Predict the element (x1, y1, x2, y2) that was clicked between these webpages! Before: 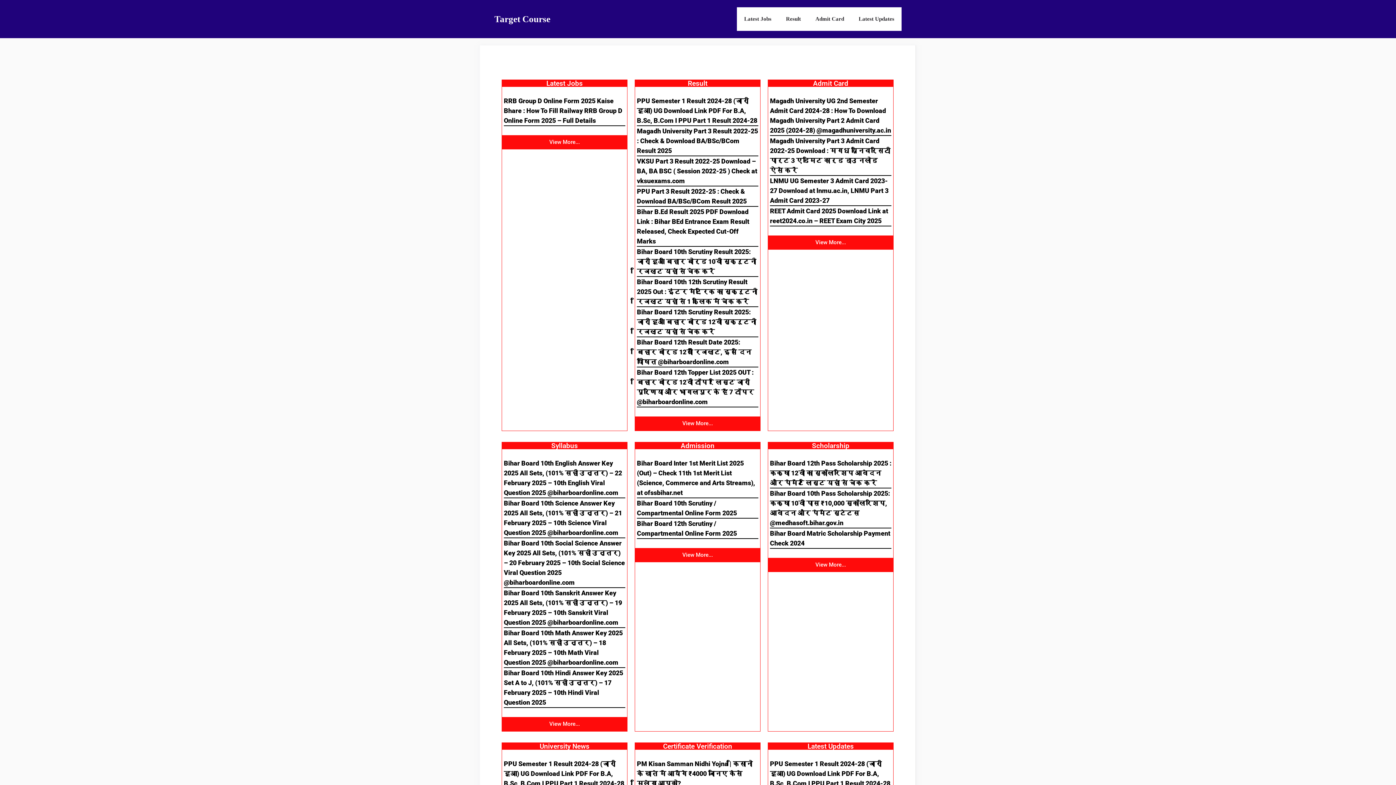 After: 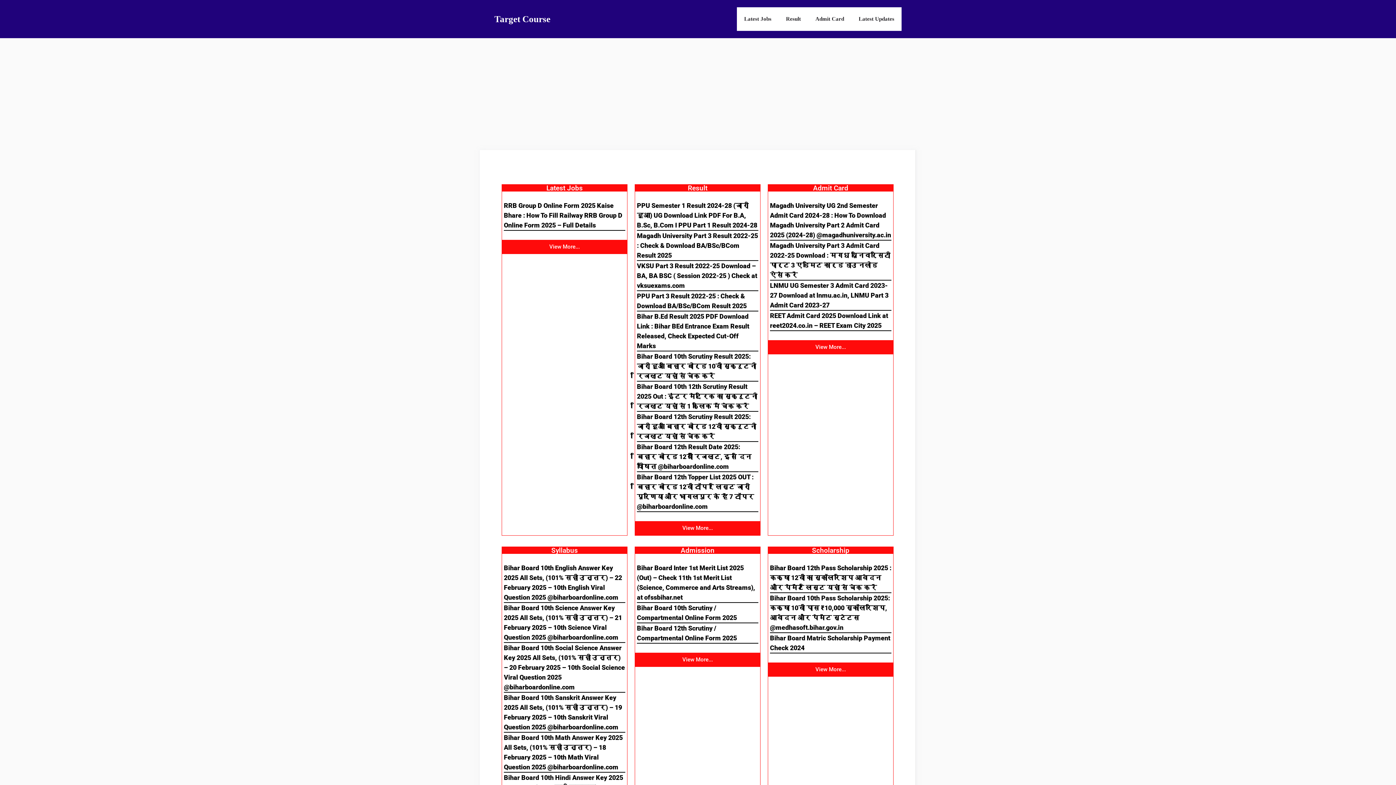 Action: bbox: (637, 97, 757, 124) label: PPU Semester 1 Result 2024-28 (जारी हुआ) UG Download Link PDF For B.A, B.Sc, B.Com I PPU Part 1 Result 2024-28